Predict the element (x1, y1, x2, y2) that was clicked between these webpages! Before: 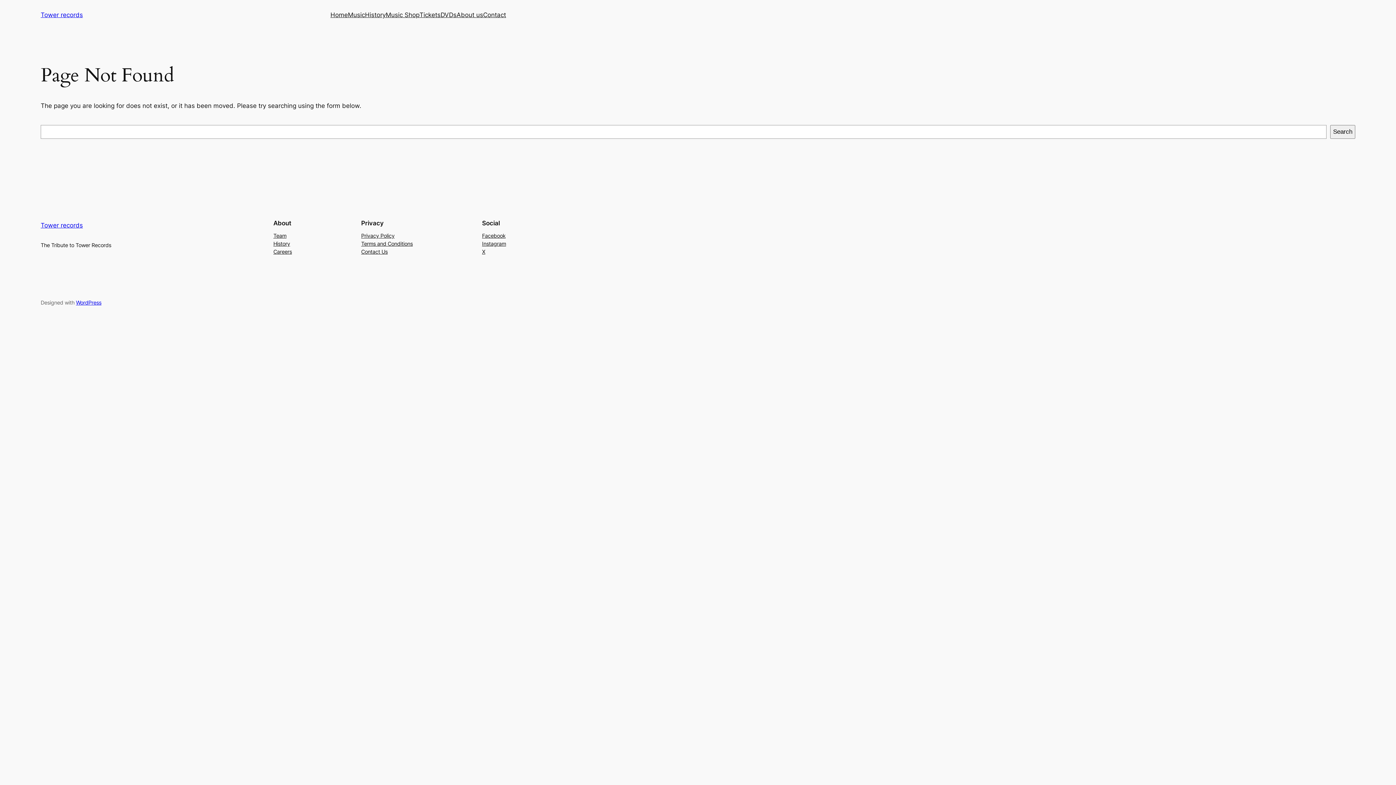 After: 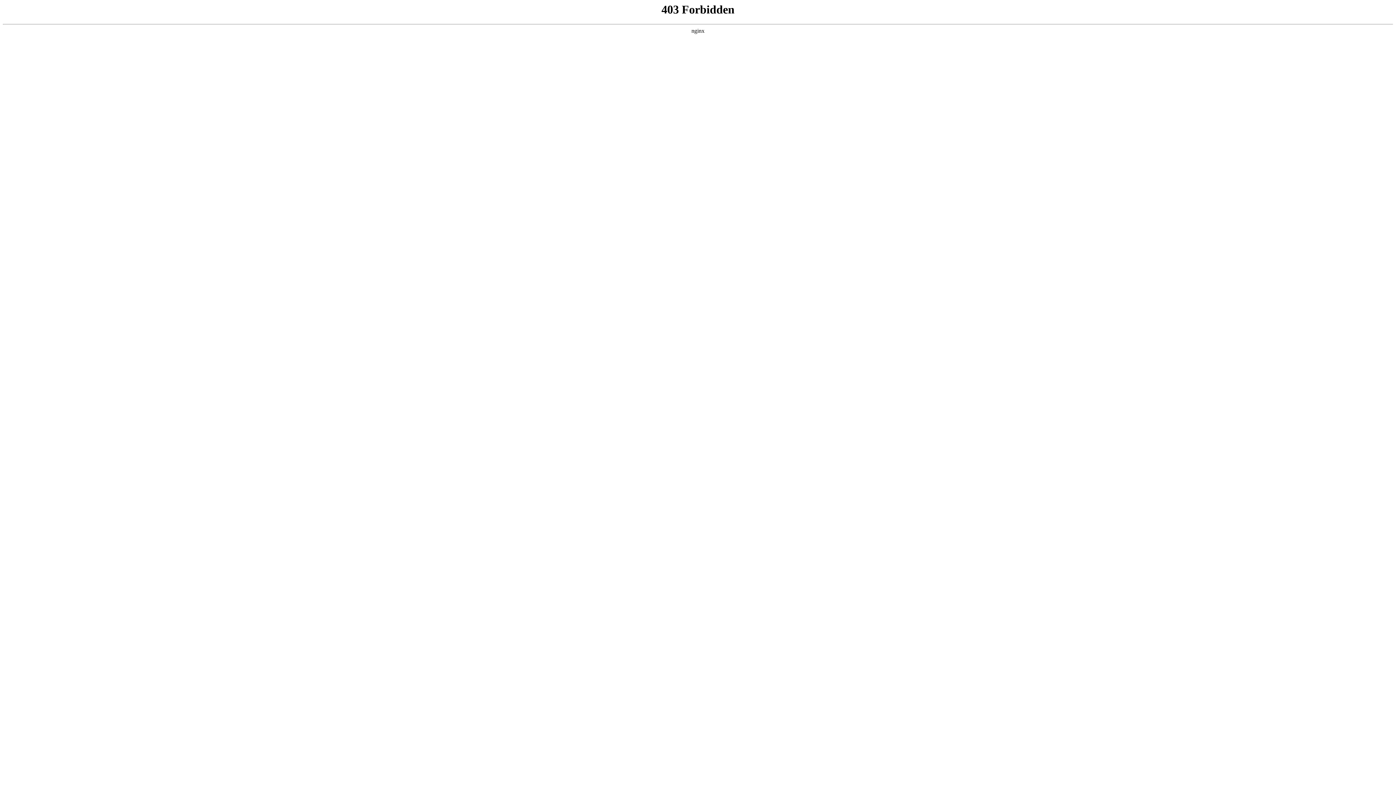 Action: label: WordPress bbox: (76, 299, 101, 305)